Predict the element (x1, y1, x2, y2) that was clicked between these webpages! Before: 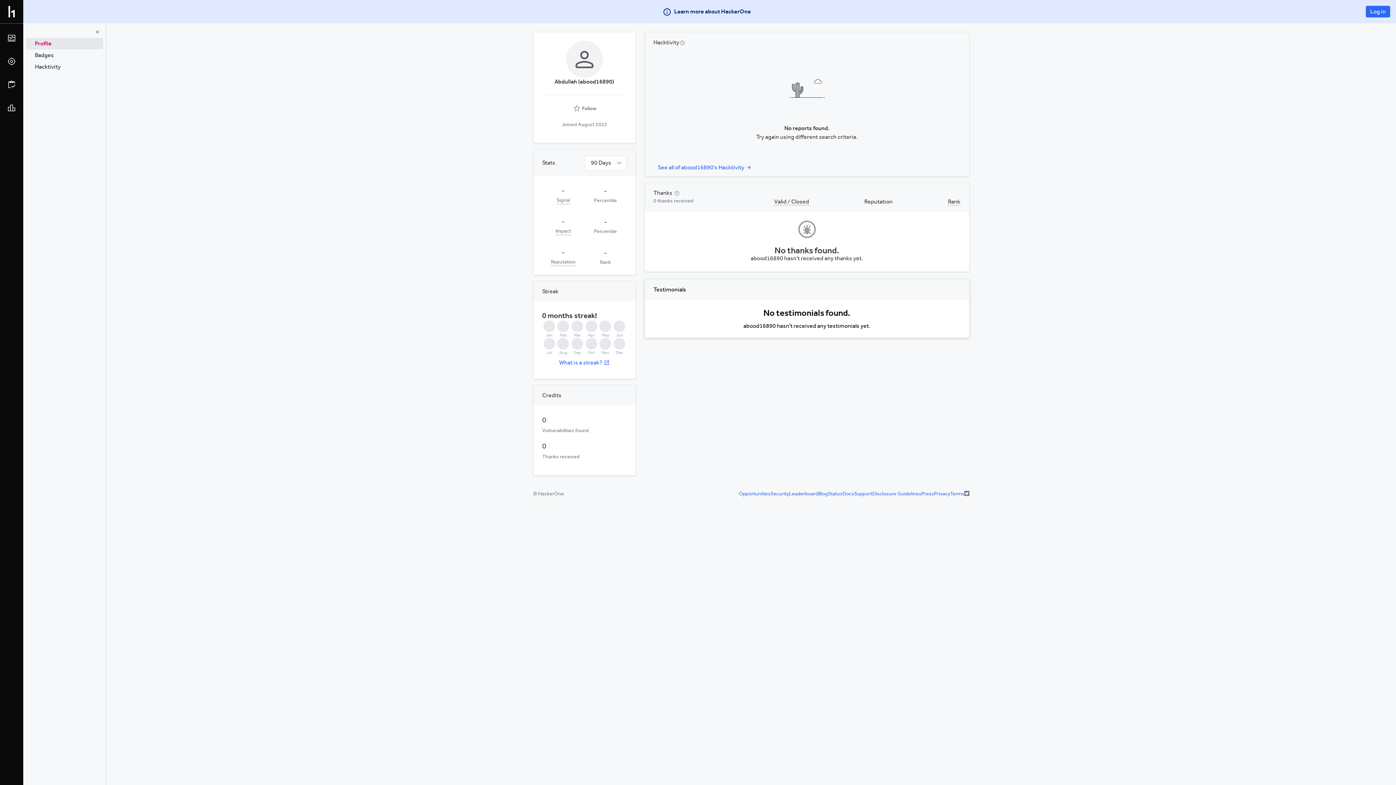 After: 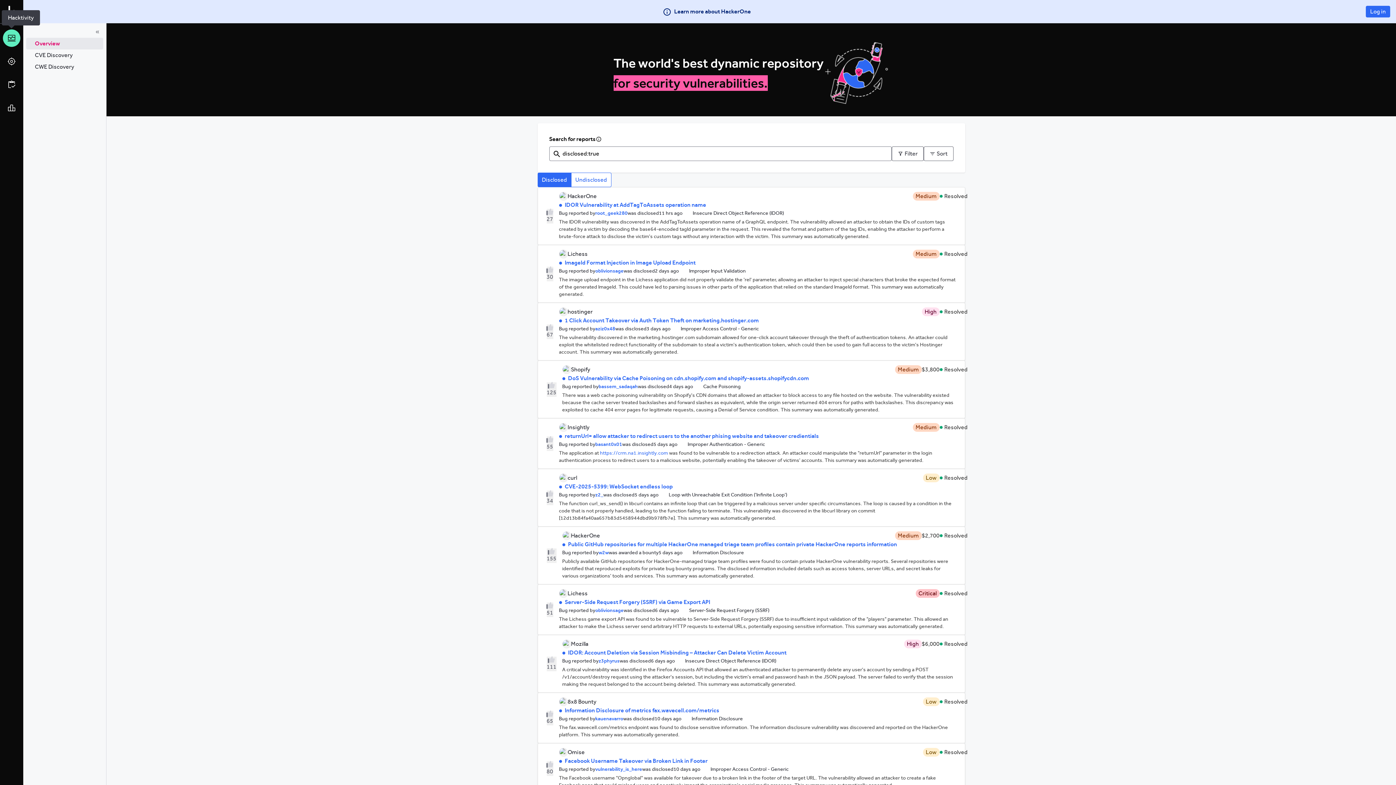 Action: bbox: (2, 29, 20, 46)